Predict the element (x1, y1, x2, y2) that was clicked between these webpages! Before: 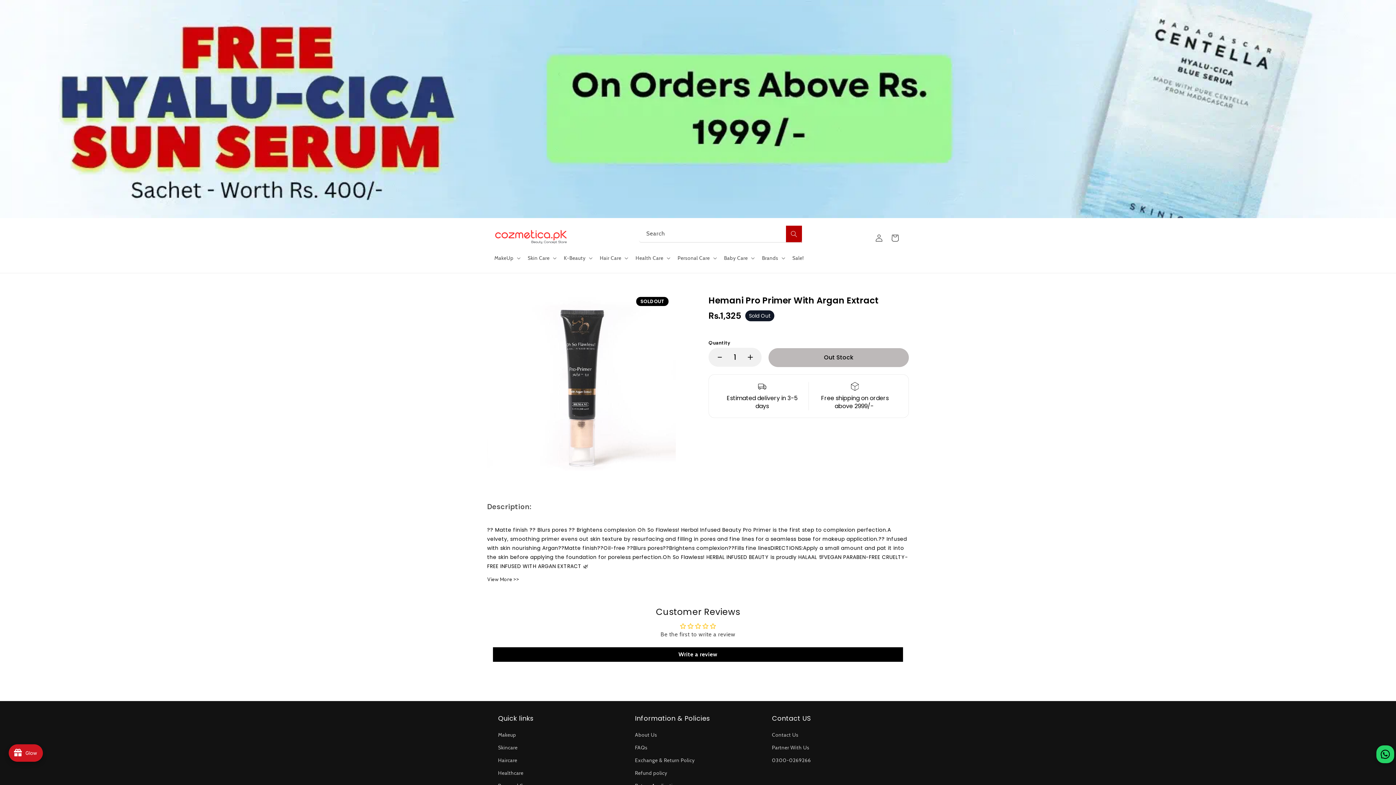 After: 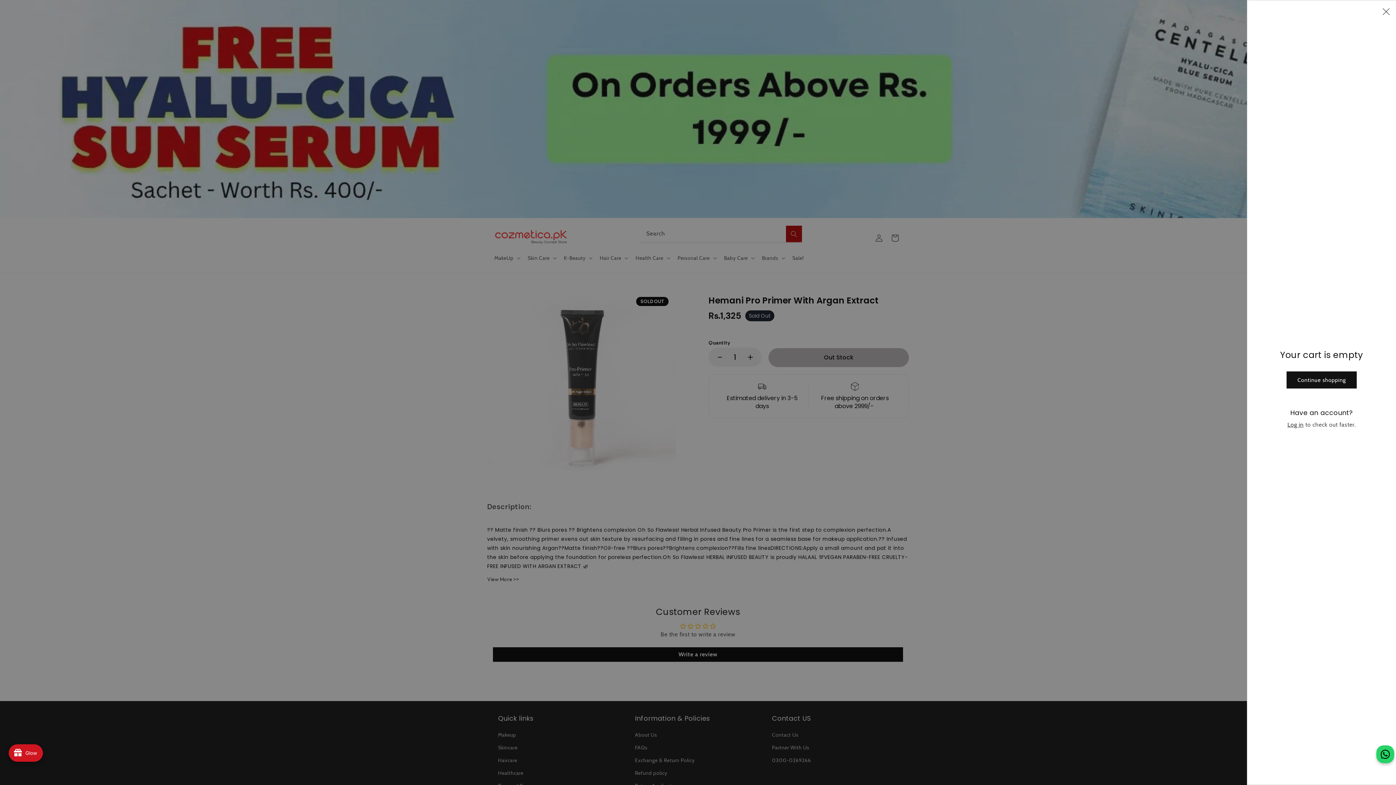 Action: bbox: (887, 230, 903, 246) label: Cart